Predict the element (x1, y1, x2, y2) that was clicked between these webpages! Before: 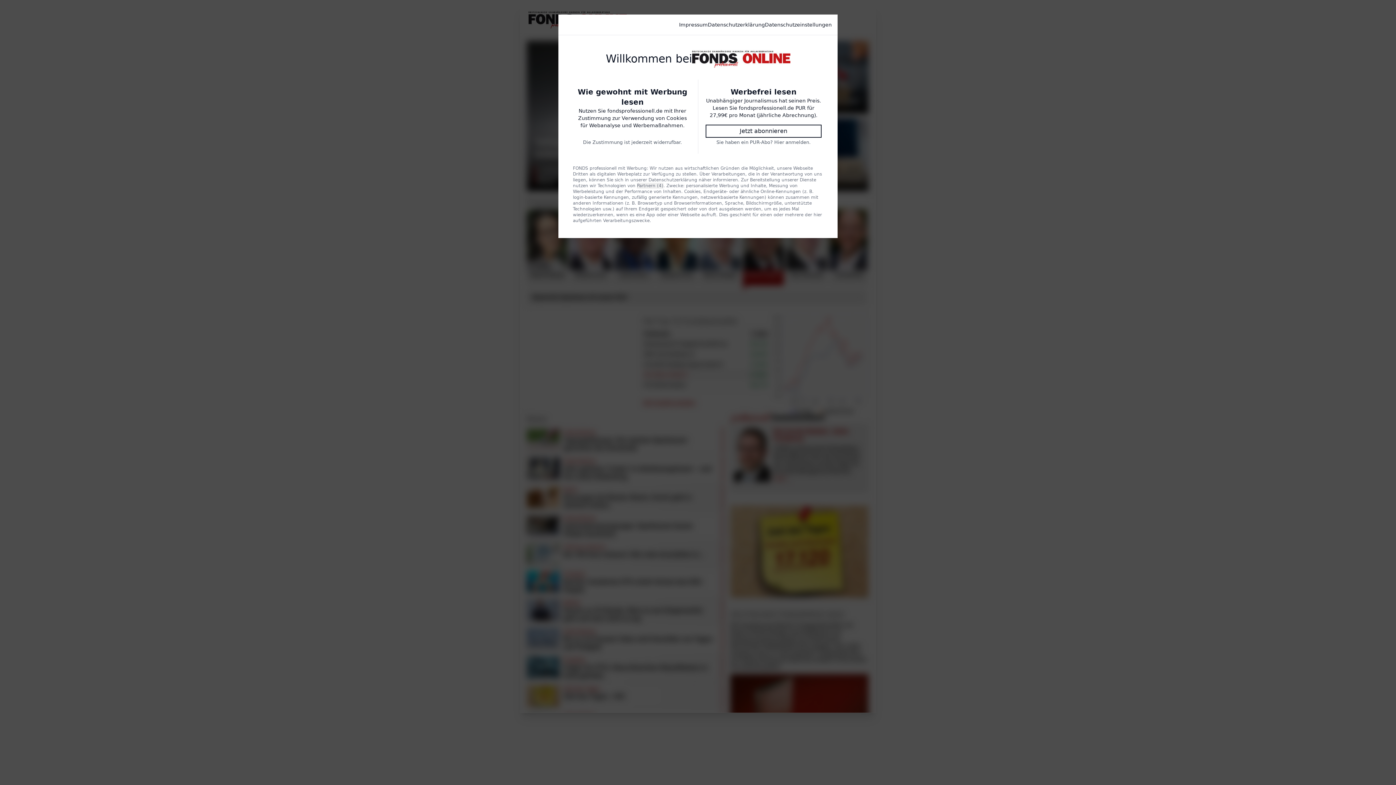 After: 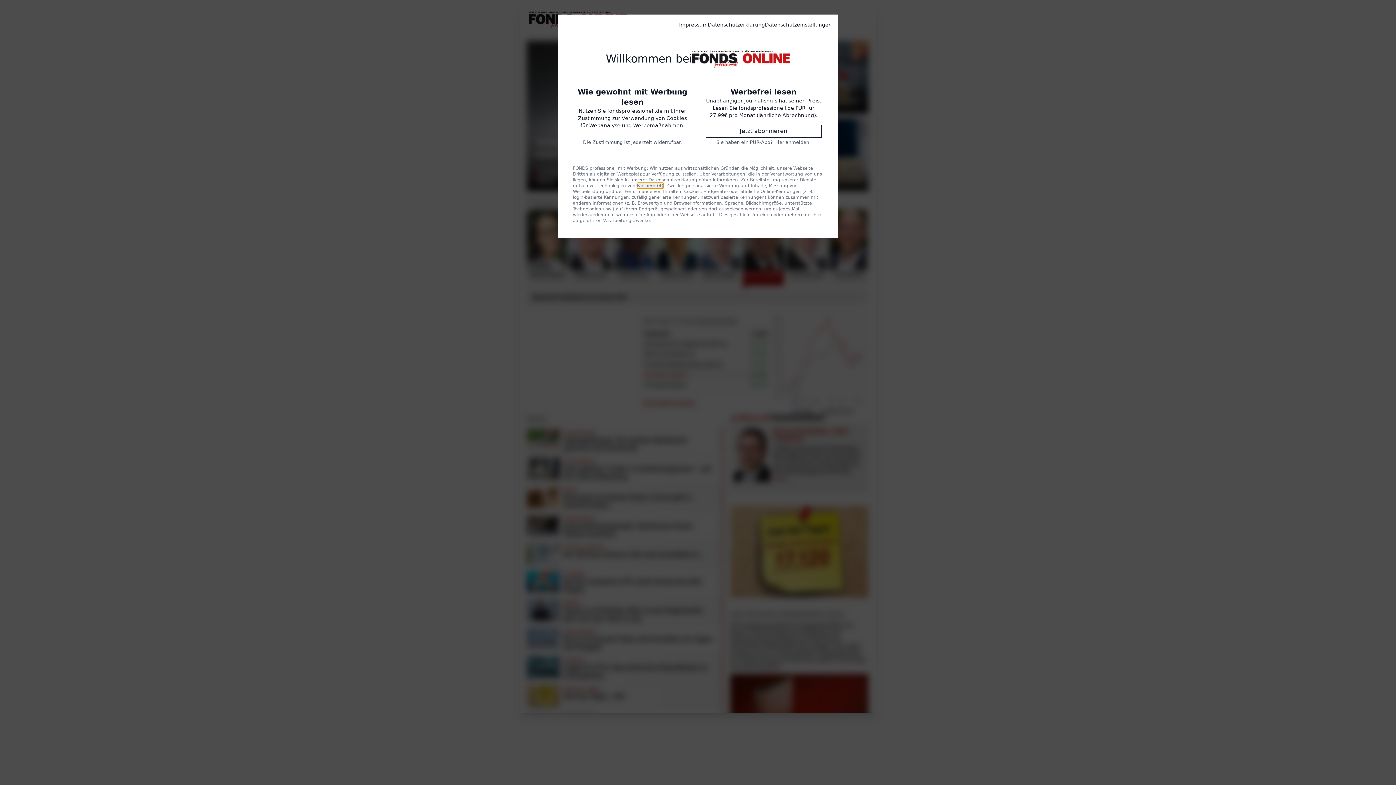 Action: bbox: (637, 182, 663, 188) label: Partnern (4)